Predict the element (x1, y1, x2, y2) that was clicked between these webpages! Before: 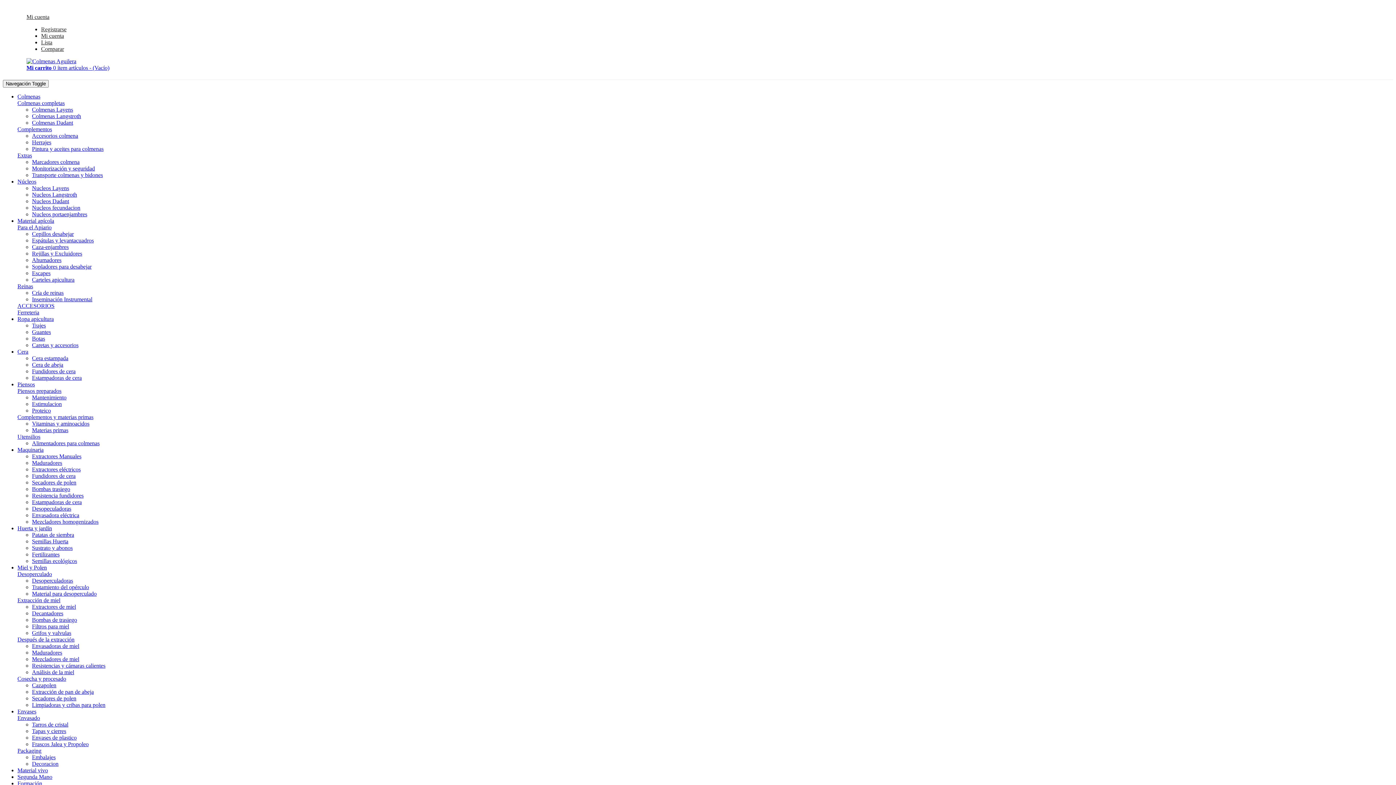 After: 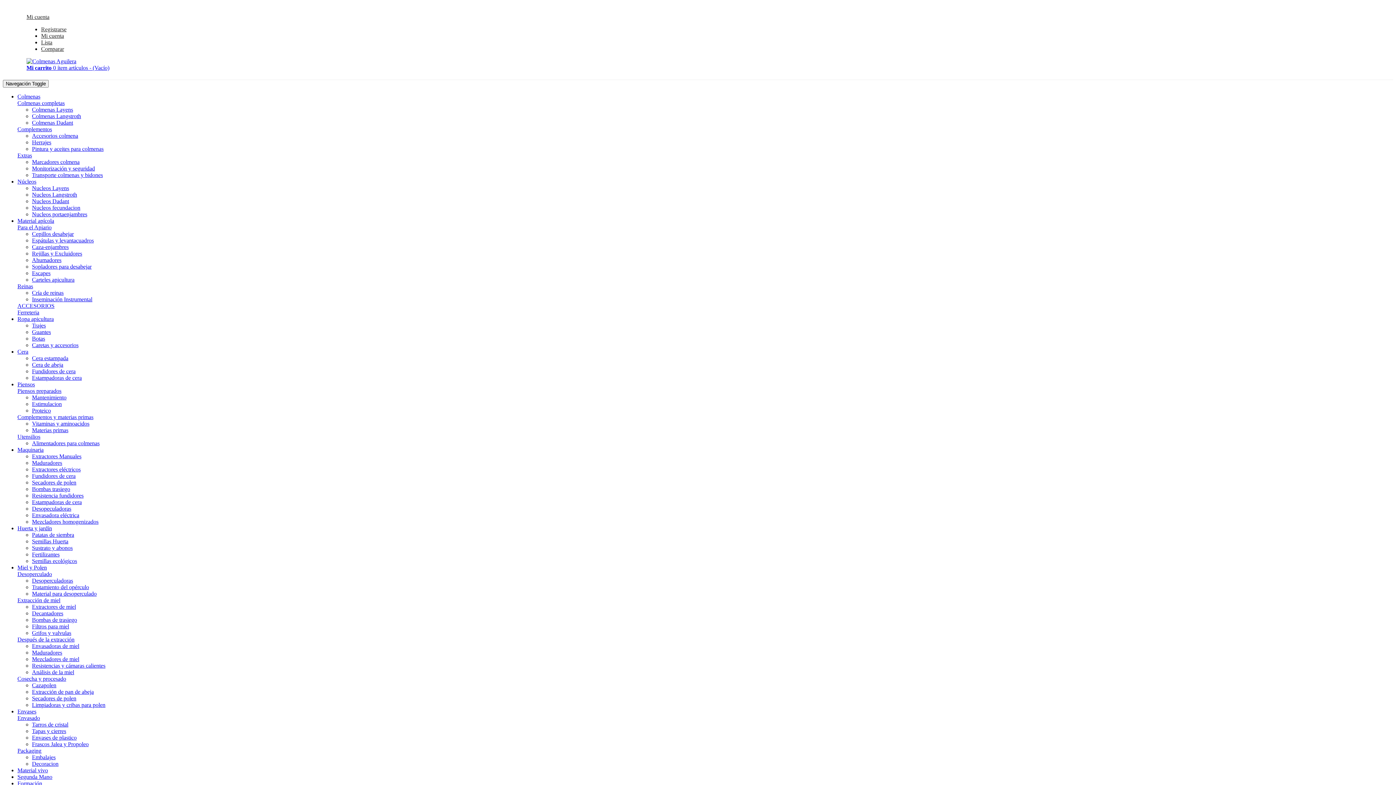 Action: bbox: (32, 610, 63, 616) label: Decantadores